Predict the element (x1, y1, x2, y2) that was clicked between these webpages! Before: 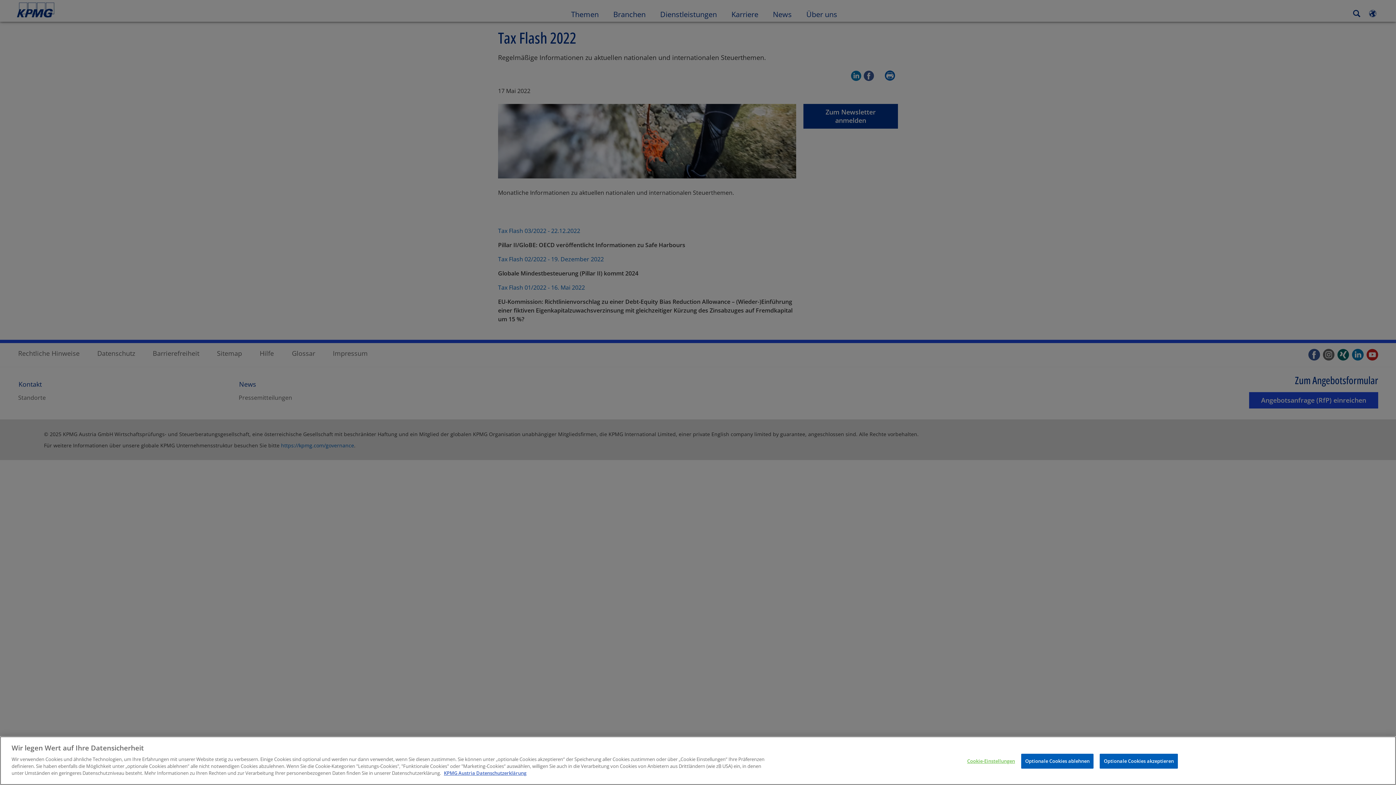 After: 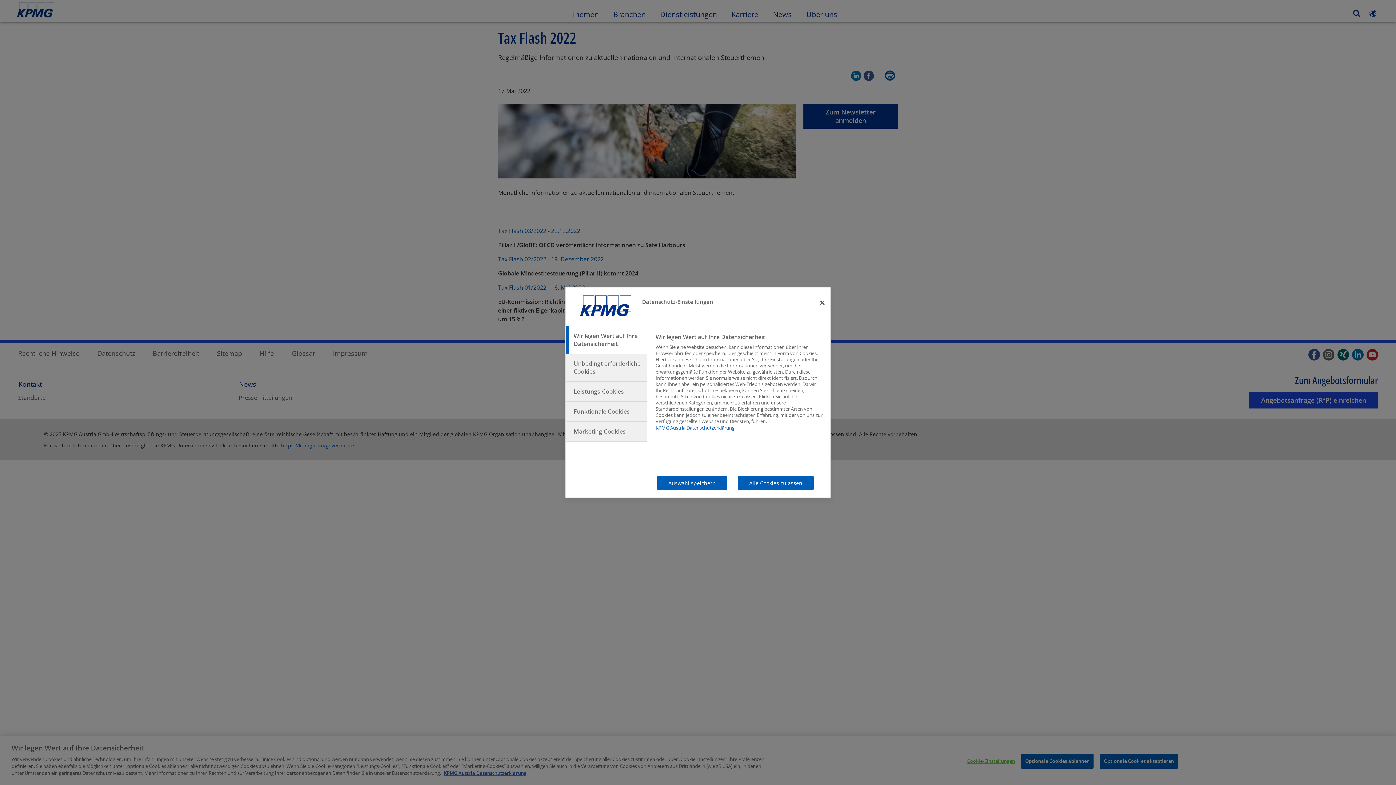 Action: label: Cookie-Einstellungen bbox: (967, 754, 1015, 768)